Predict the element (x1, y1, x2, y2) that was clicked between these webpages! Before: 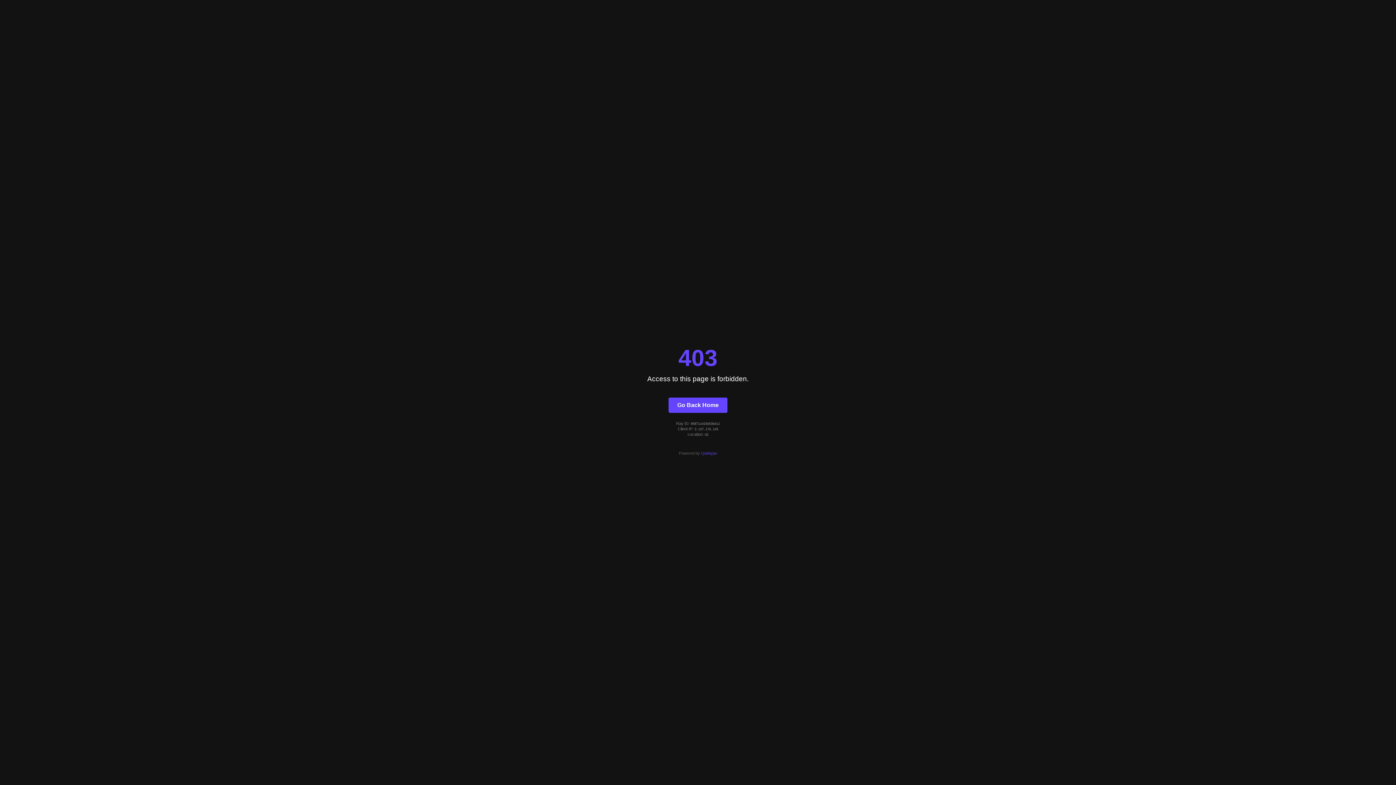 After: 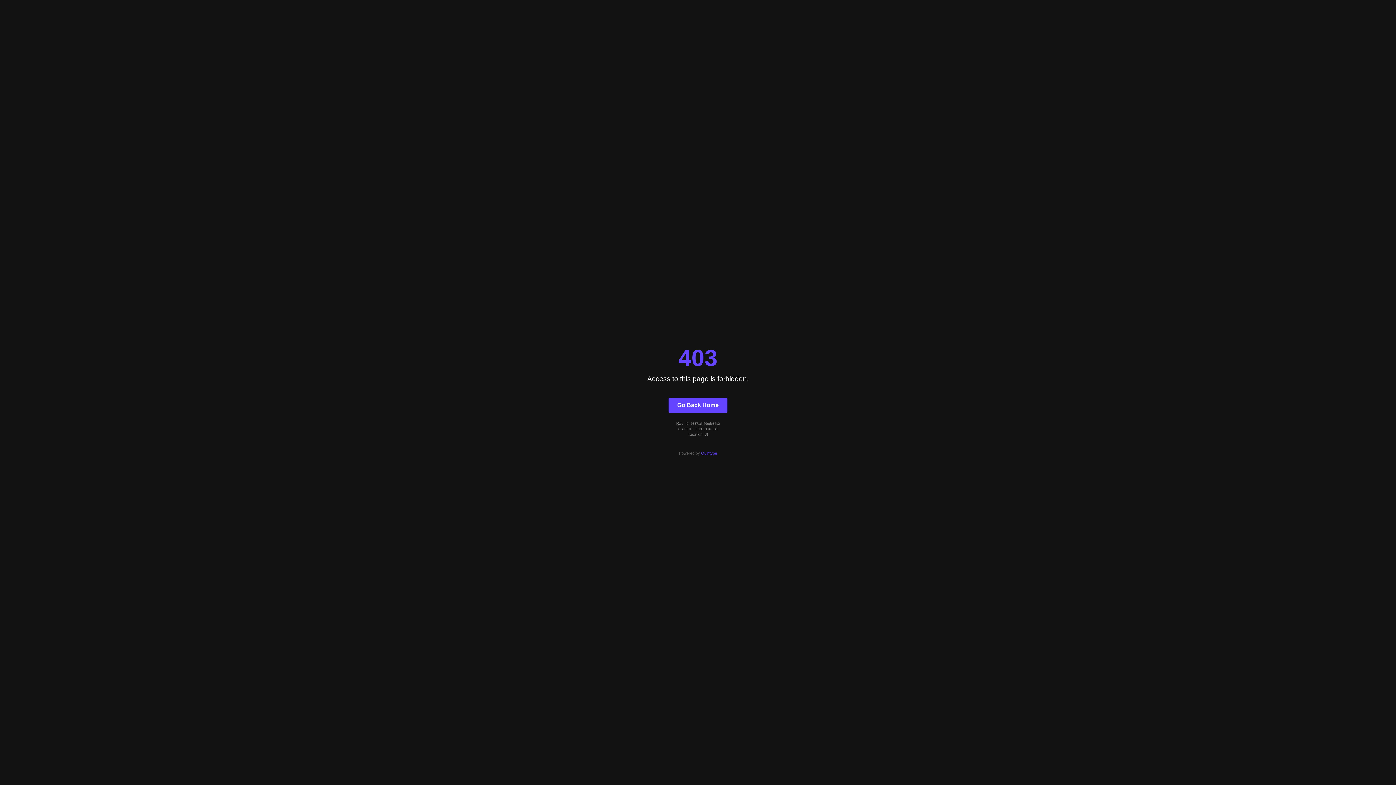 Action: bbox: (668, 397, 727, 412) label: Go Back Home